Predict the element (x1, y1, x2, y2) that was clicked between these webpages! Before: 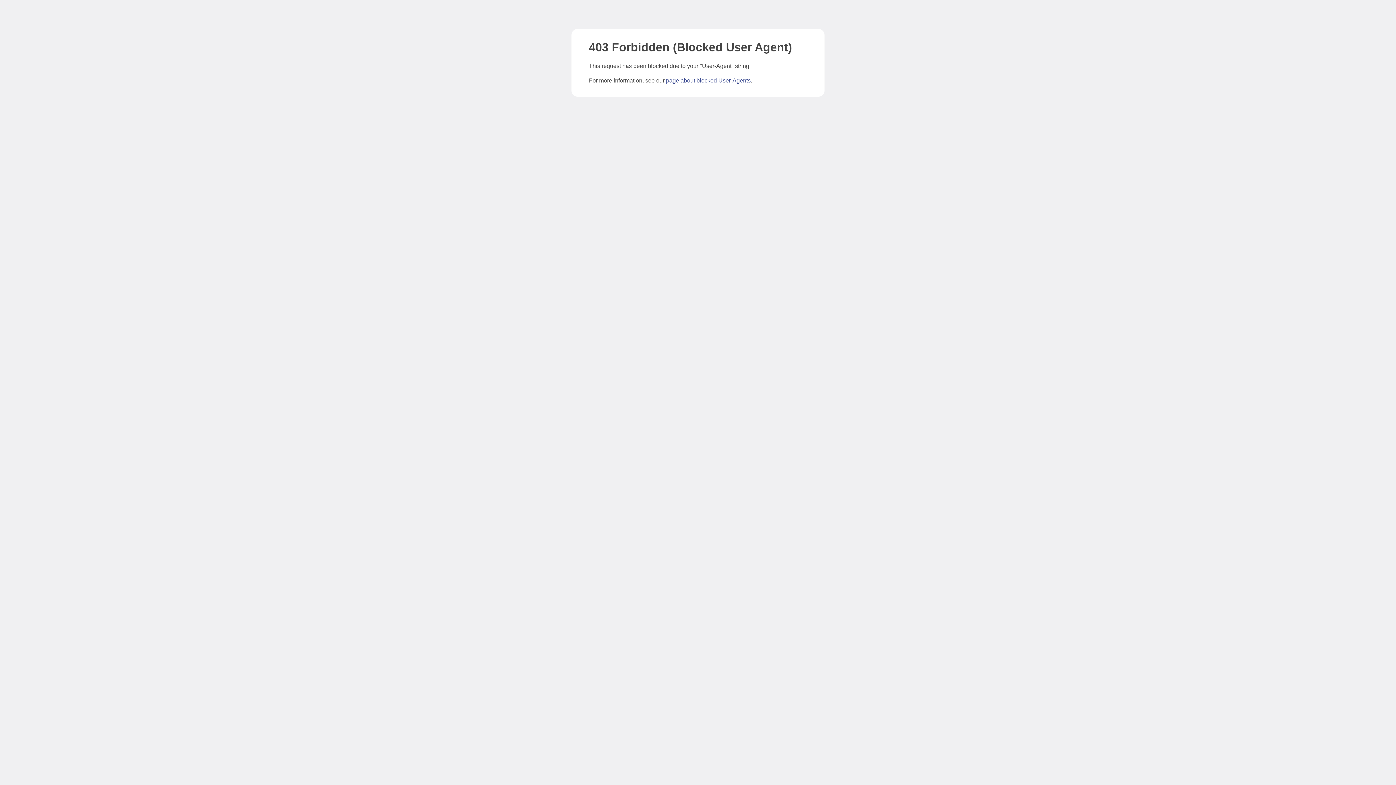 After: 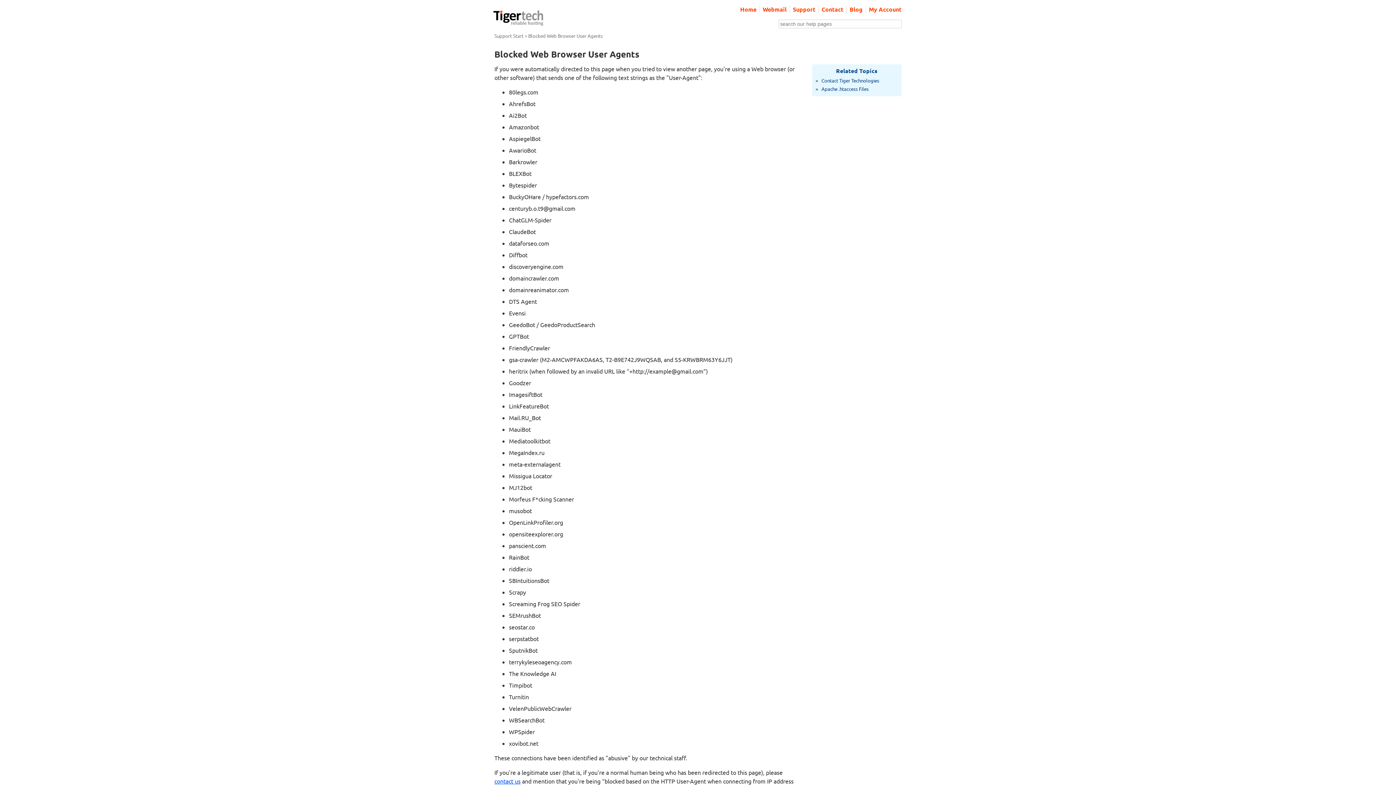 Action: label: page about blocked User-Agents bbox: (666, 77, 750, 83)